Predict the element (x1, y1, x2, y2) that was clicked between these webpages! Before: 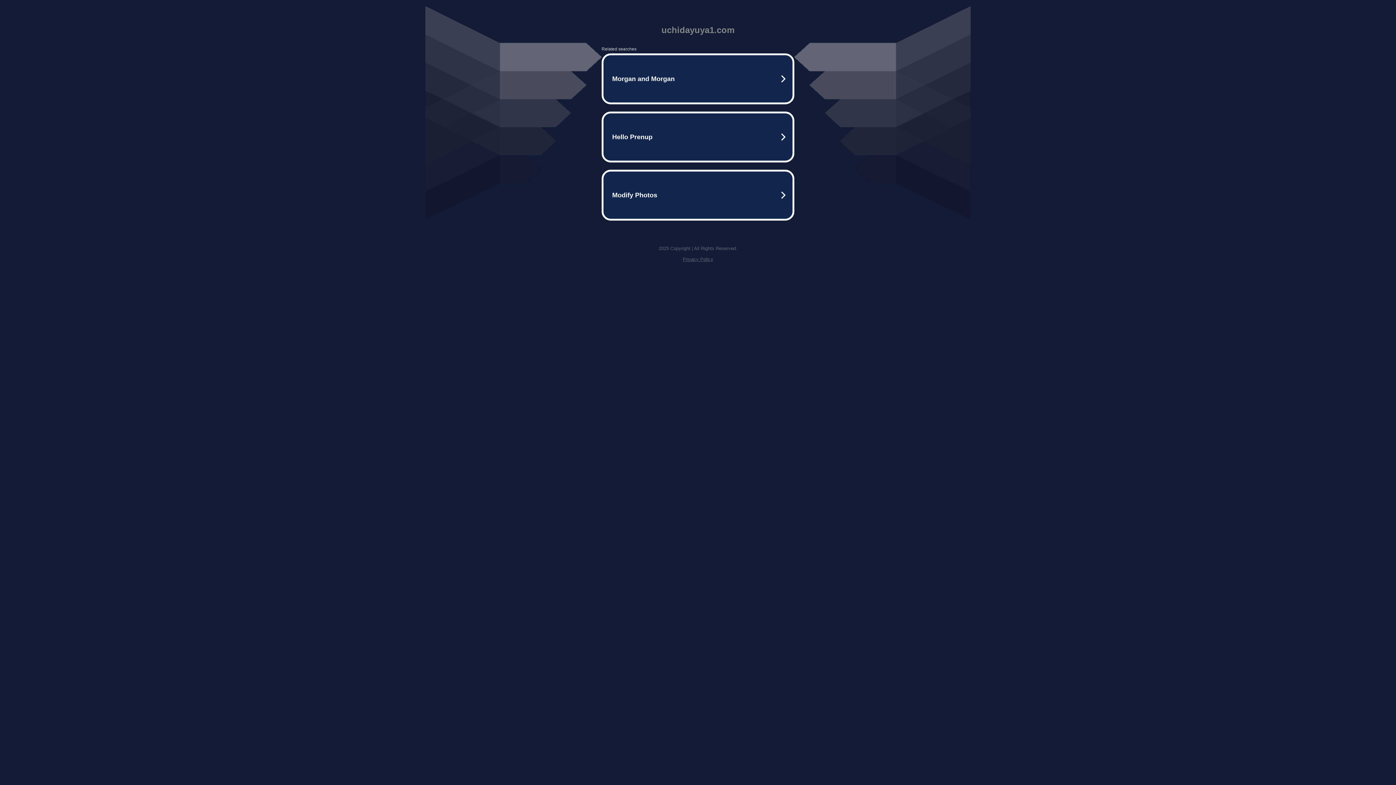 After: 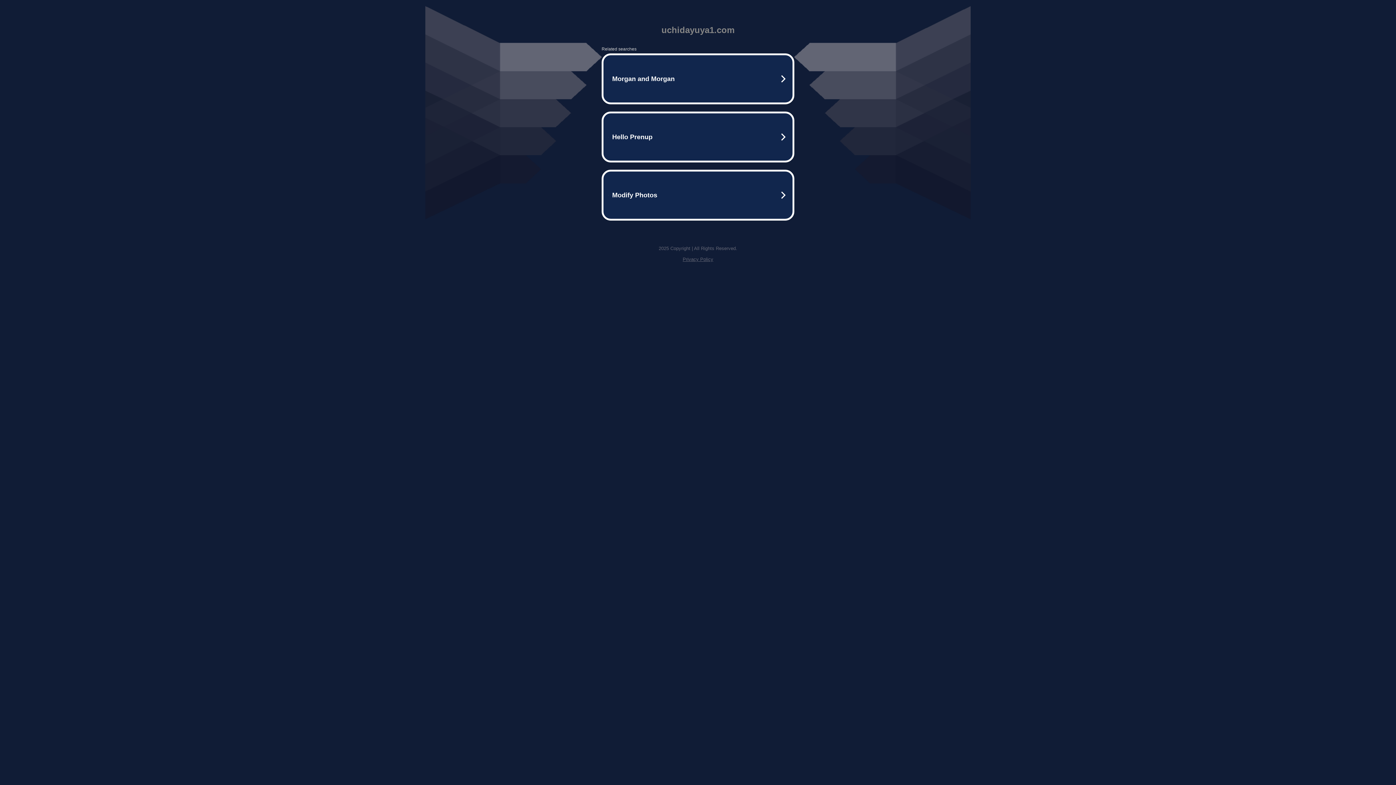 Action: label: Privacy Policy bbox: (682, 256, 713, 262)